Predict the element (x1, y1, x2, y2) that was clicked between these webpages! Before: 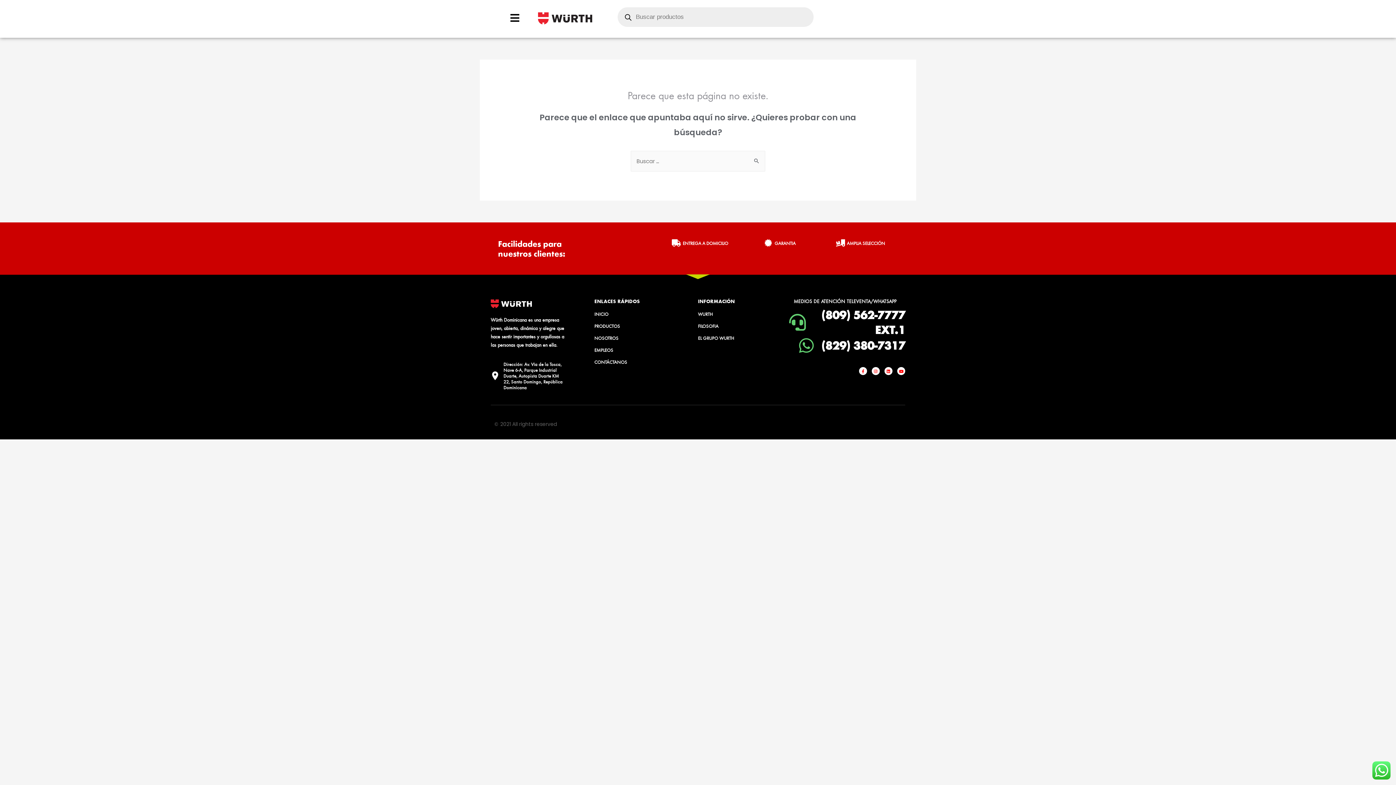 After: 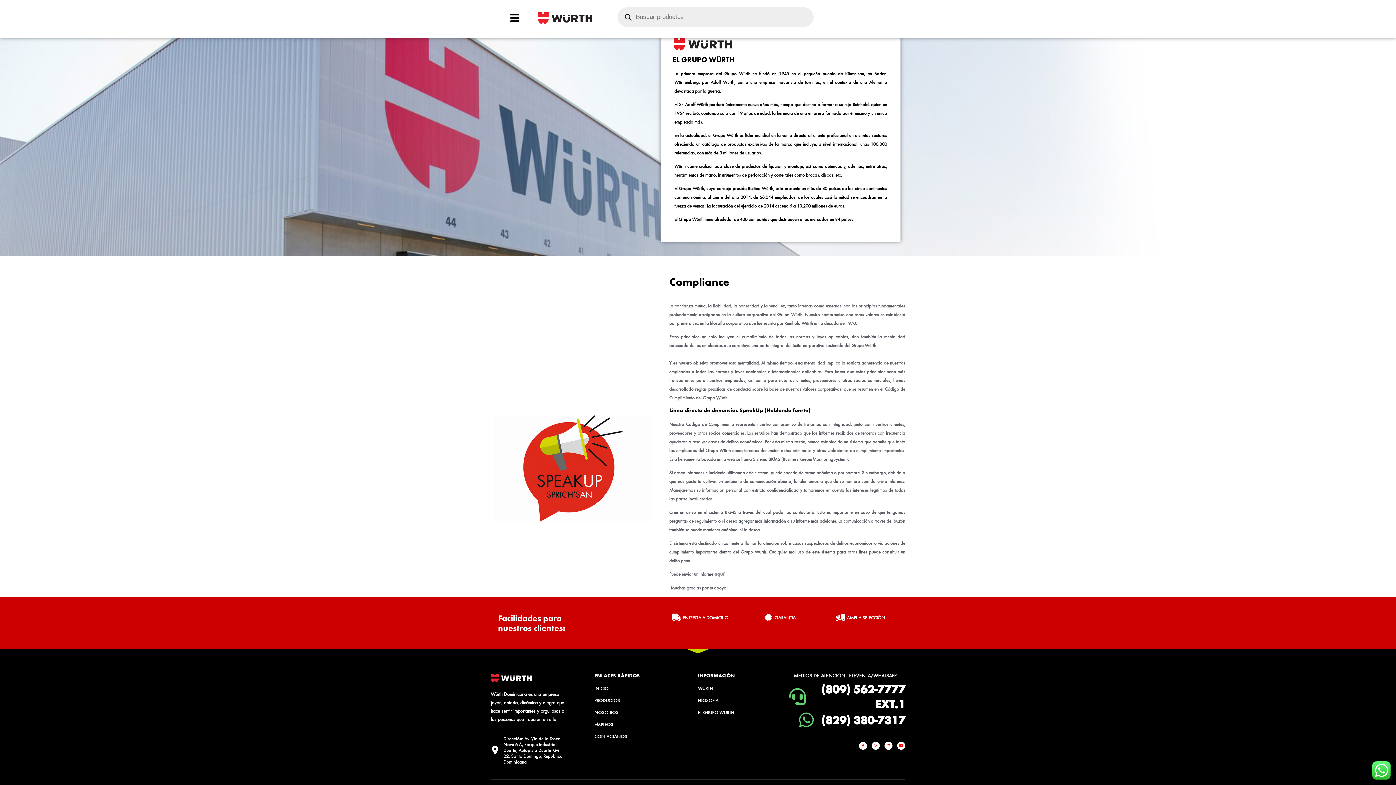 Action: bbox: (698, 332, 785, 343) label: EL GRUPO WURTH